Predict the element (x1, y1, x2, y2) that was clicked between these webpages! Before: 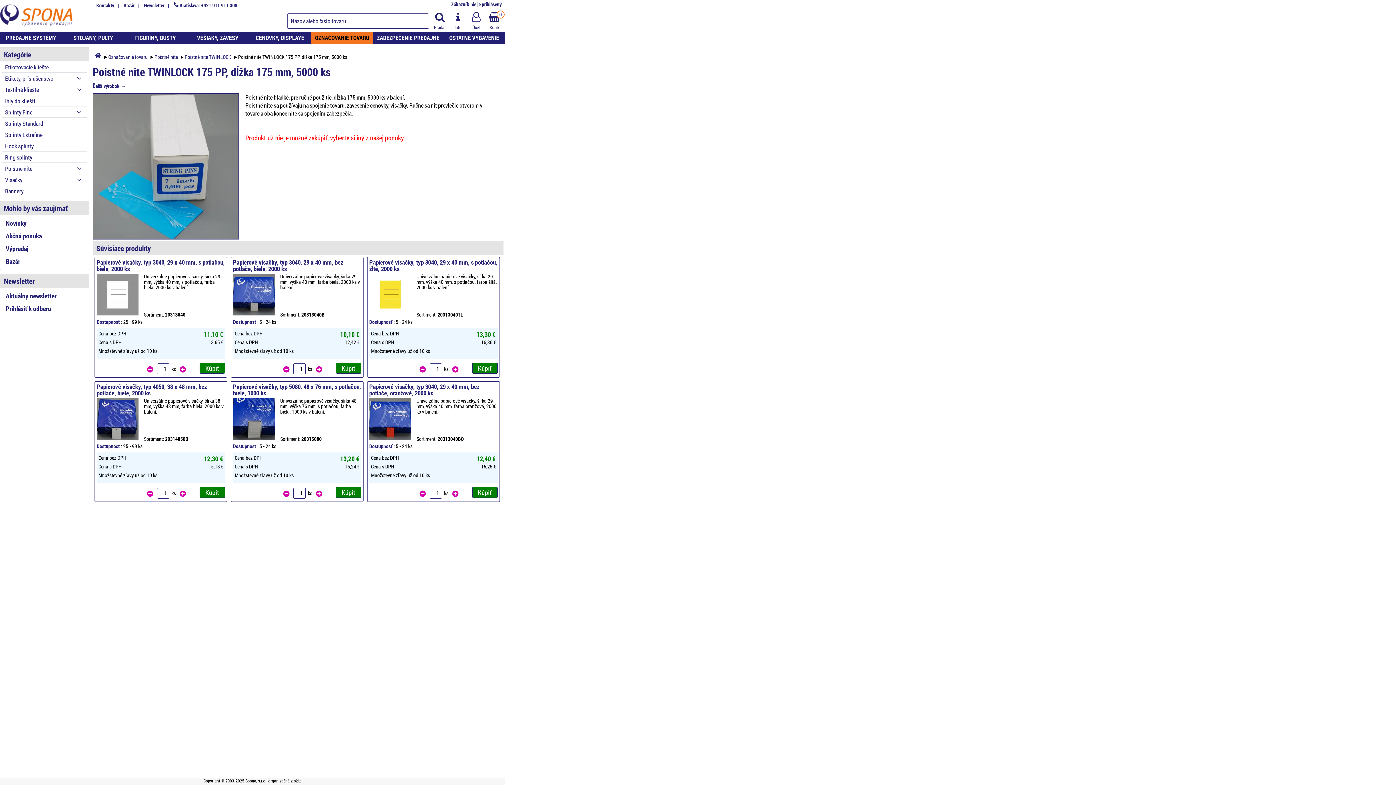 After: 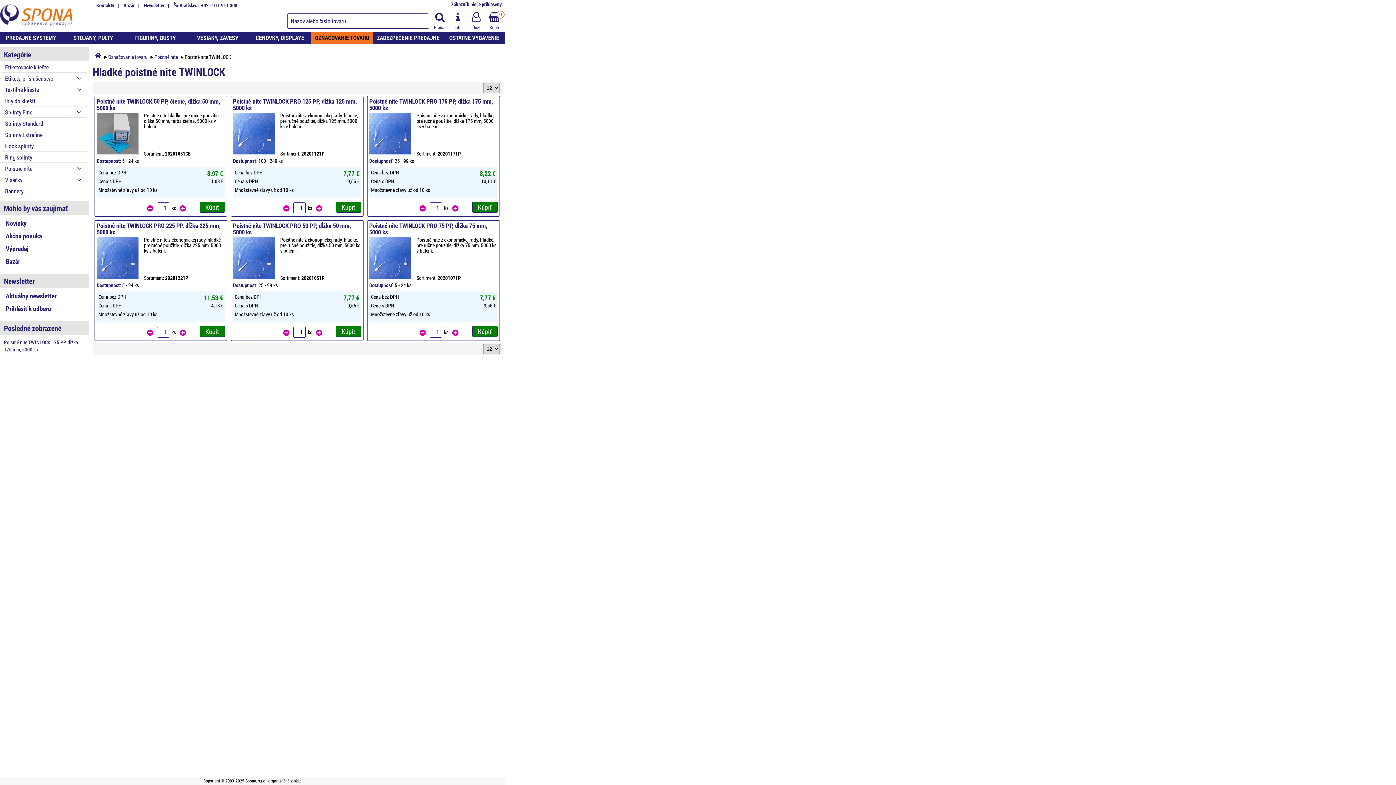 Action: bbox: (184, 53, 231, 60) label: Poistné nite TWINLOCK